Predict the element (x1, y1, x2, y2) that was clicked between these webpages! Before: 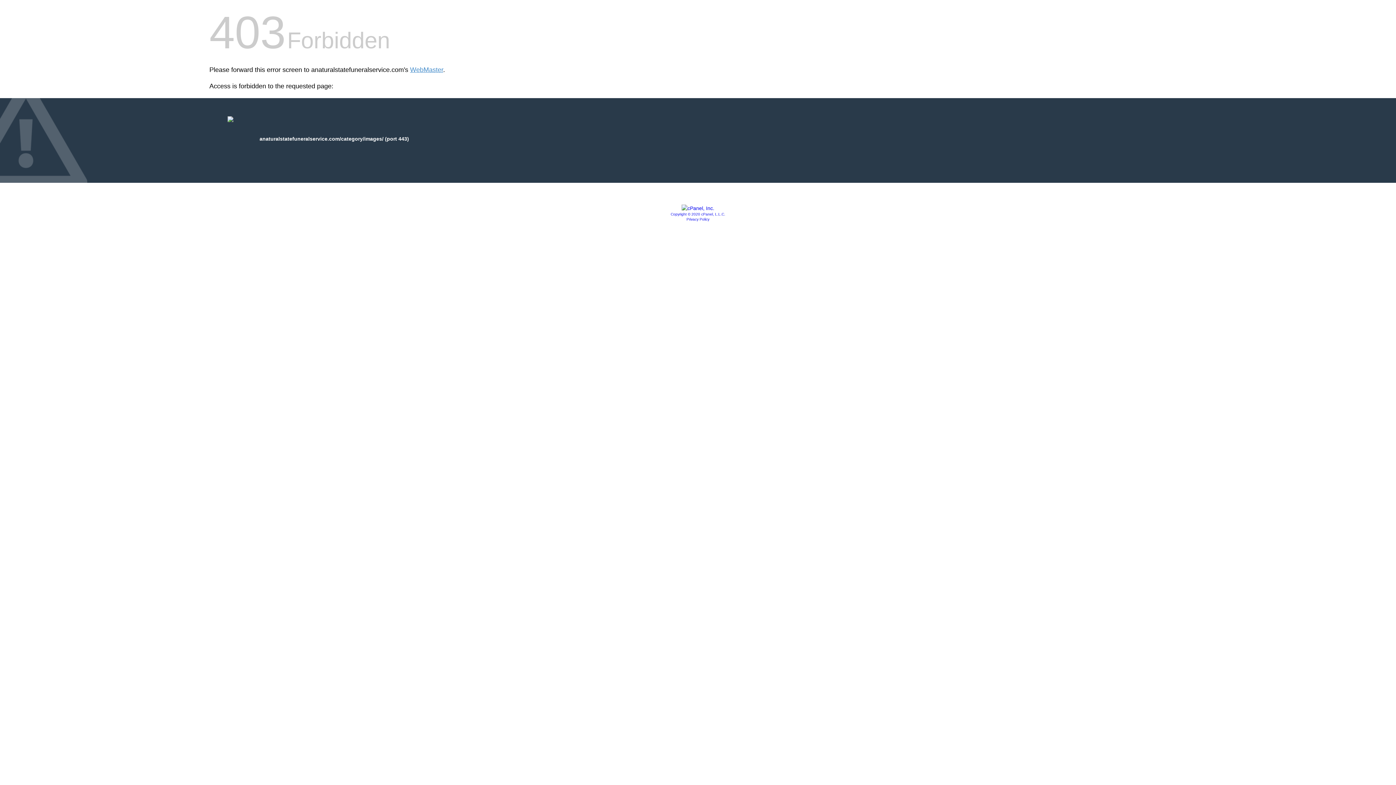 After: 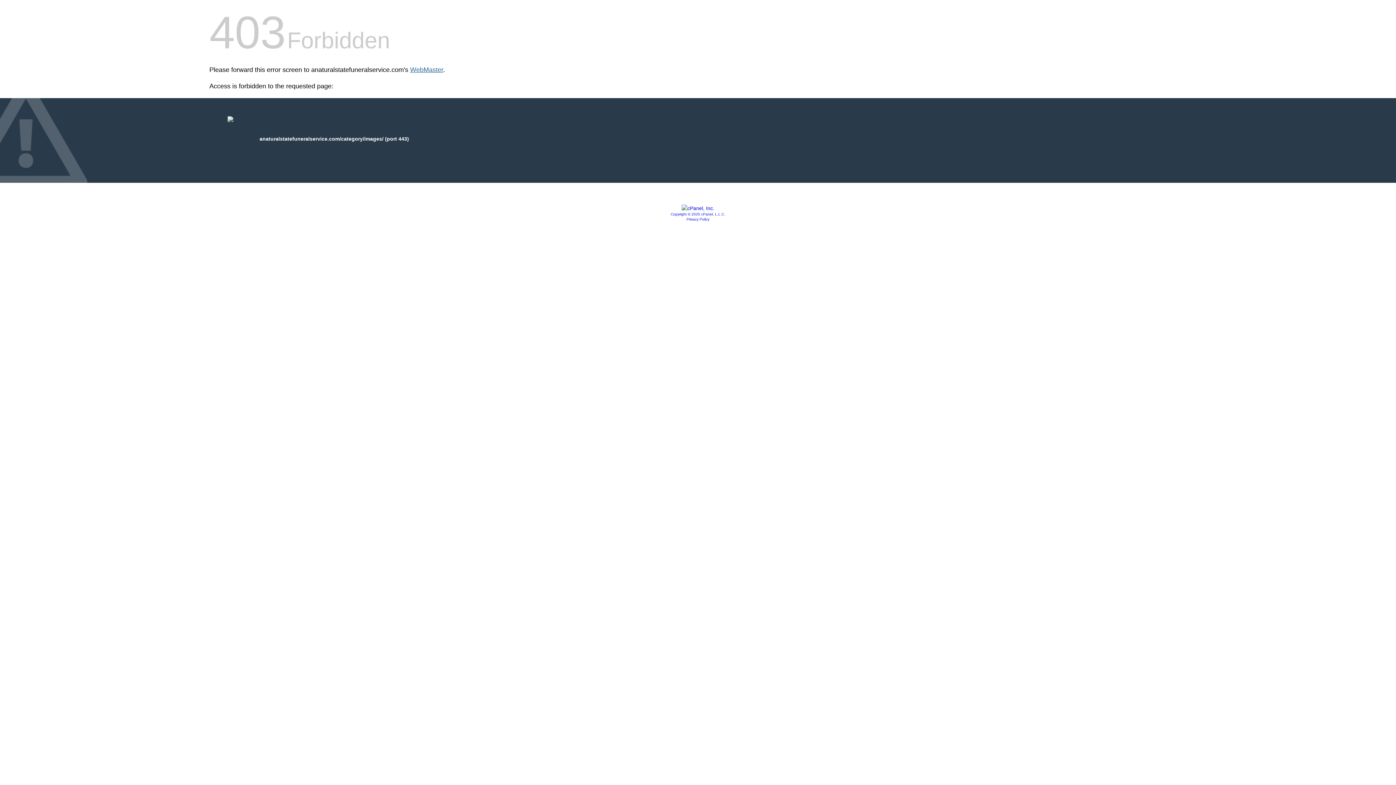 Action: label: WebMaster bbox: (410, 66, 443, 73)